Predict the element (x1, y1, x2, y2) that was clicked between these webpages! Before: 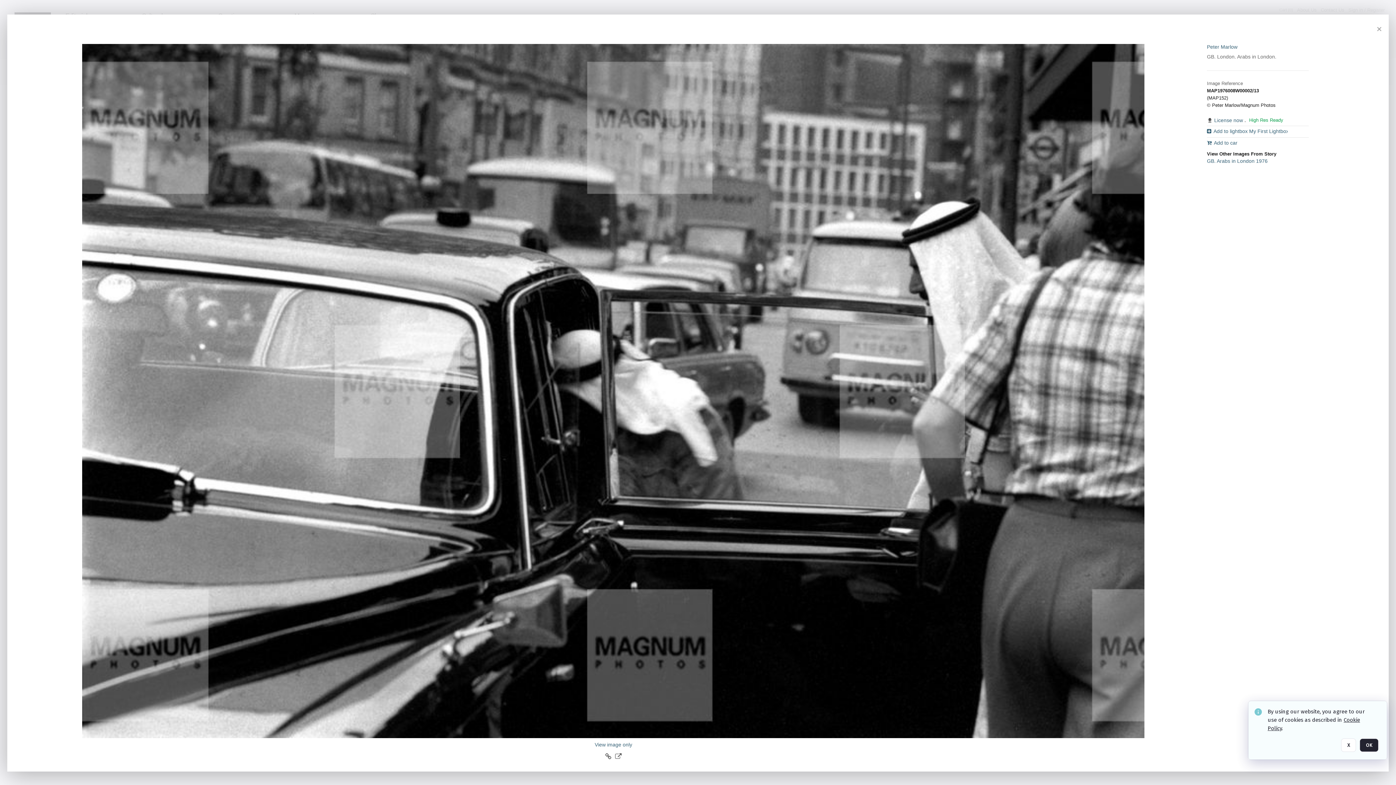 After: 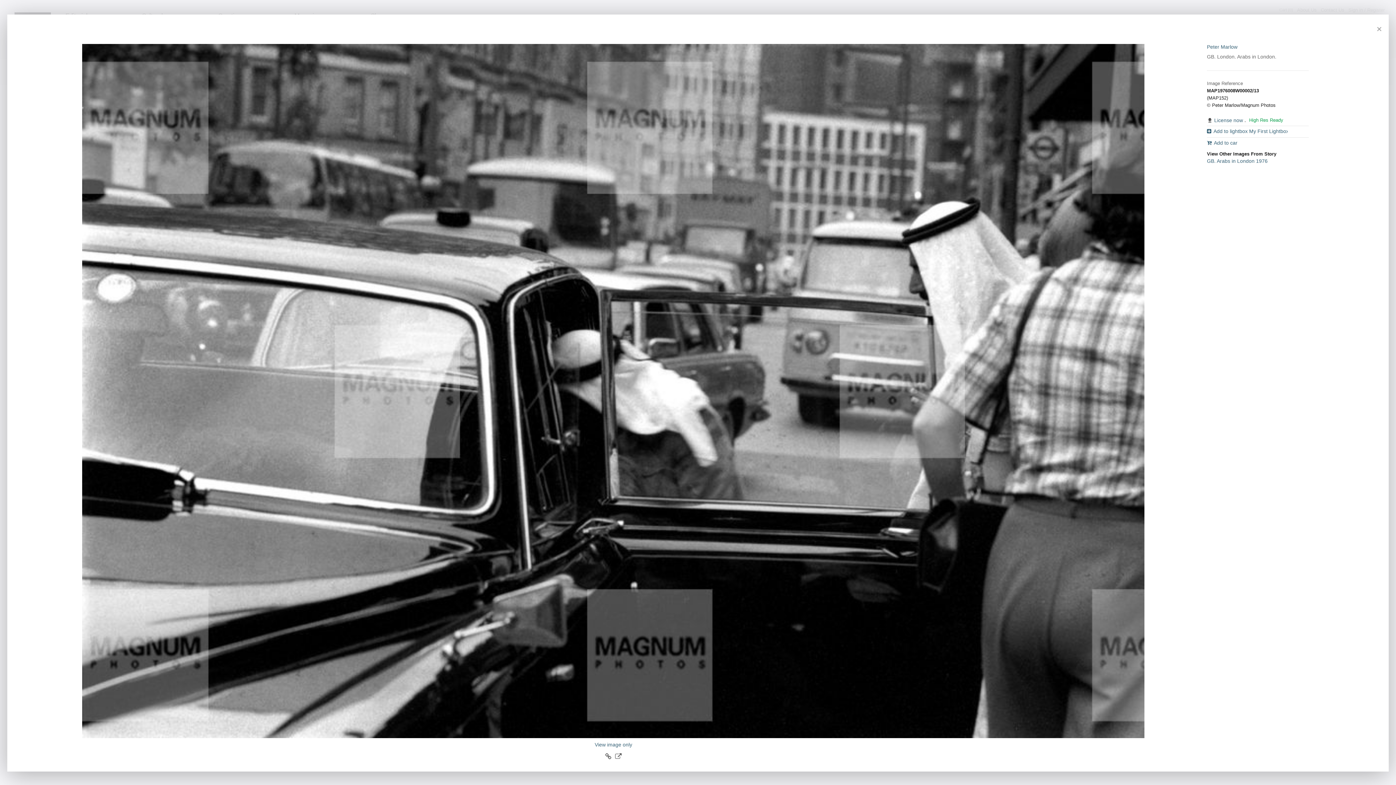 Action: label: X bbox: (1341, 738, 1356, 752)